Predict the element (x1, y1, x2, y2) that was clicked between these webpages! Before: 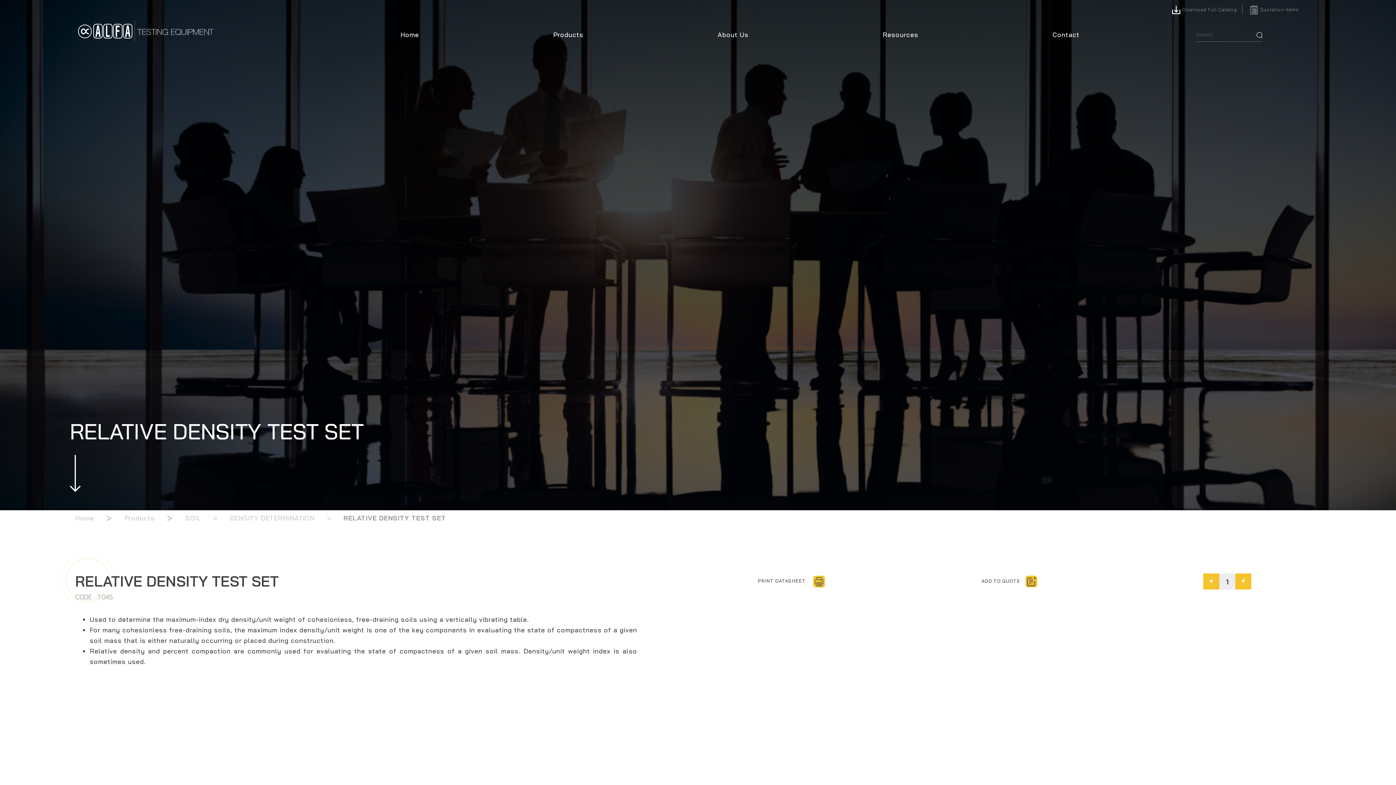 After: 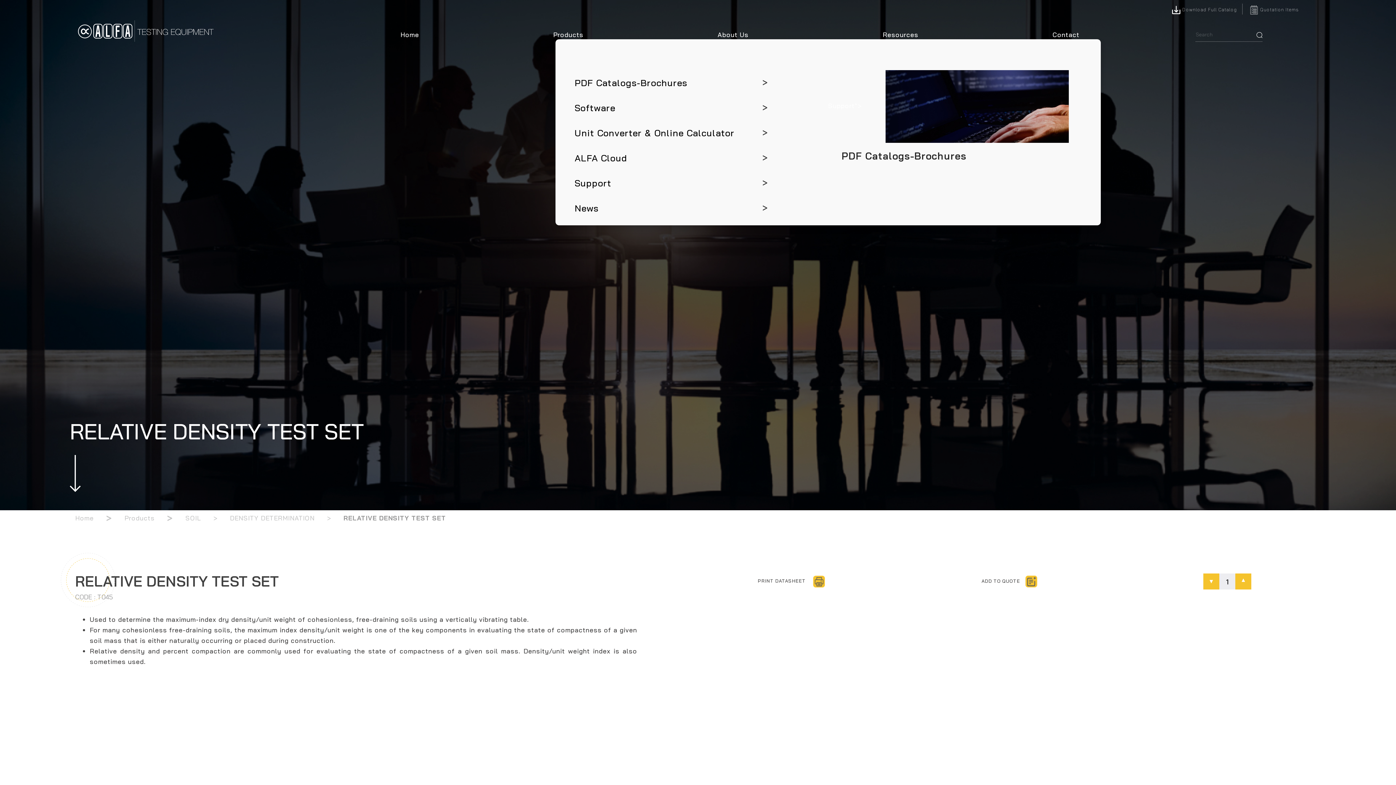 Action: bbox: (882, 30, 918, 38) label: Resources